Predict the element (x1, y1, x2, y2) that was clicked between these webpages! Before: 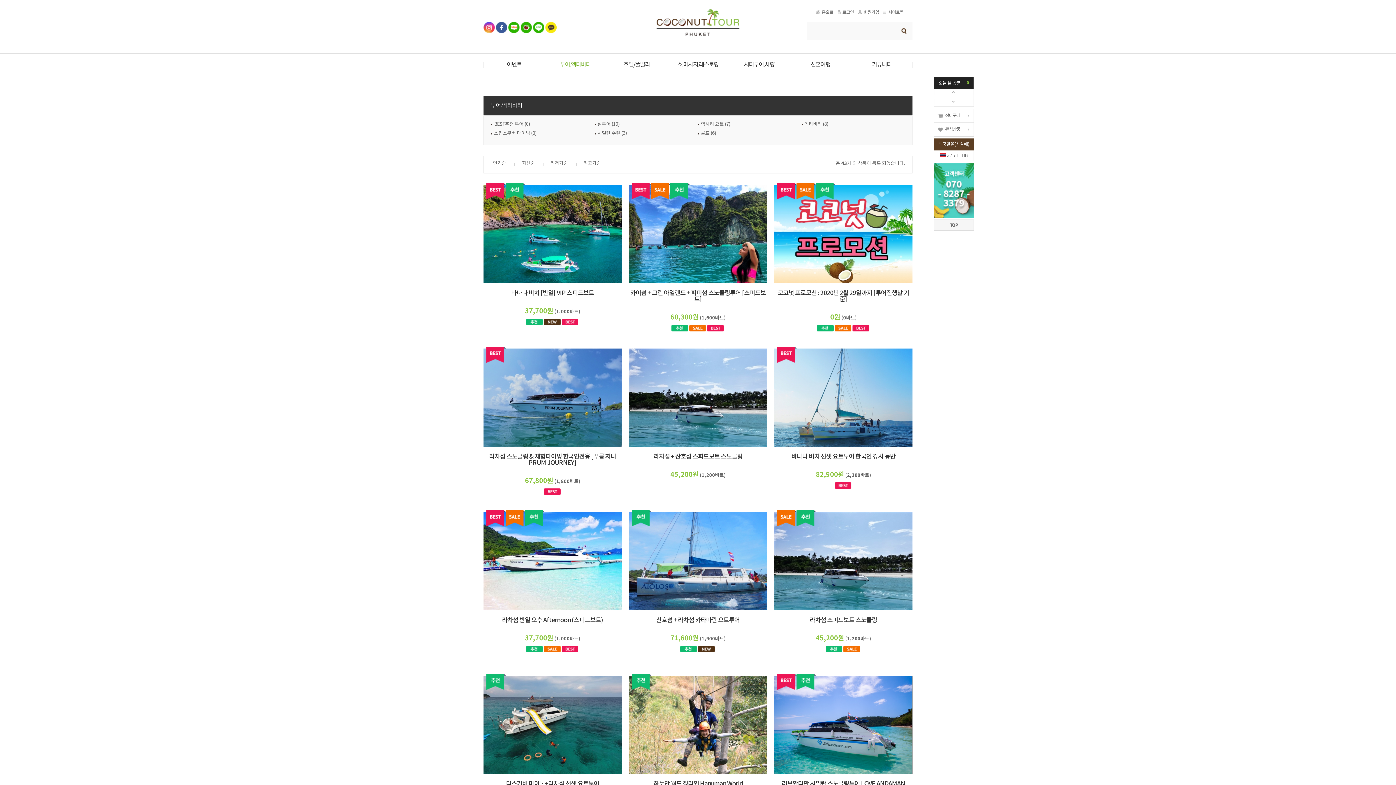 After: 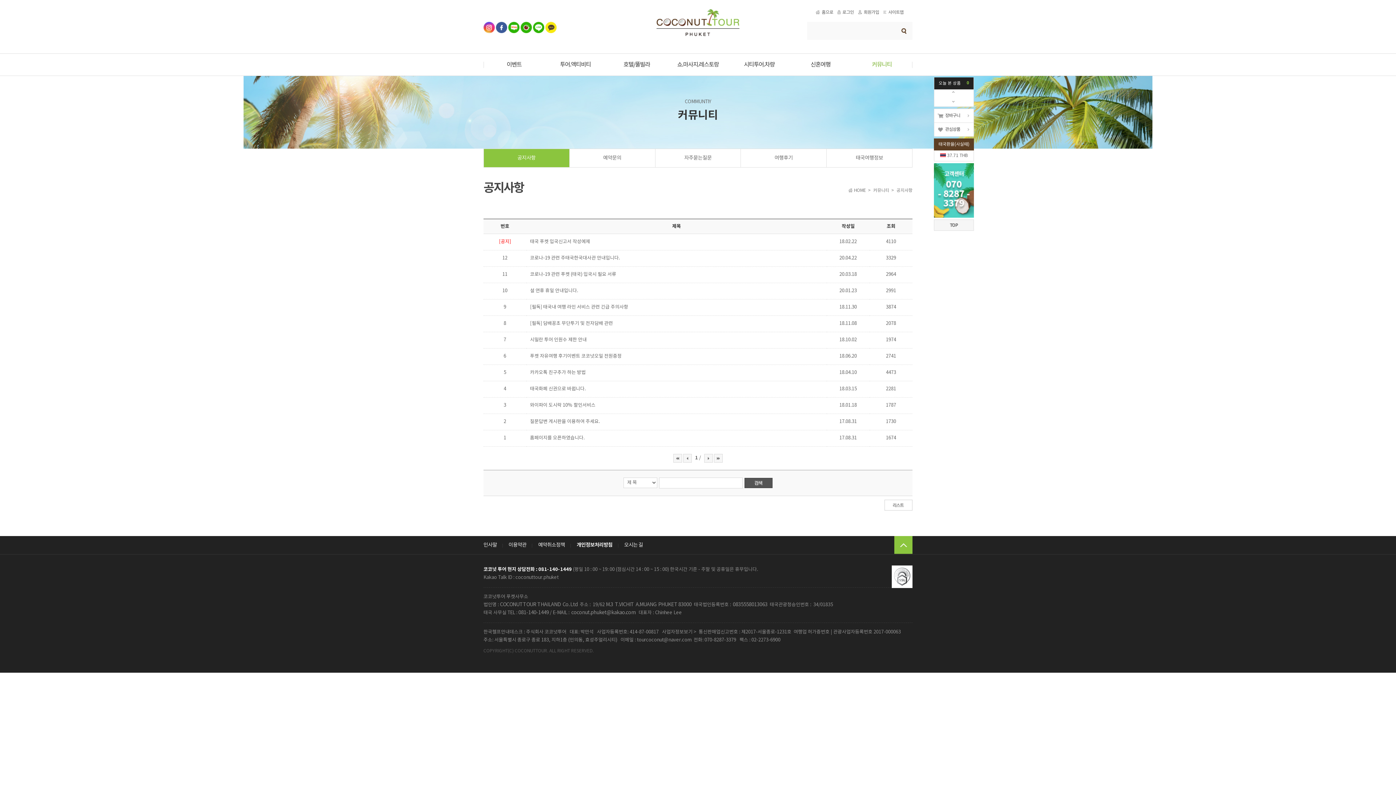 Action: label: 커뮤니티 bbox: (851, 53, 912, 73)